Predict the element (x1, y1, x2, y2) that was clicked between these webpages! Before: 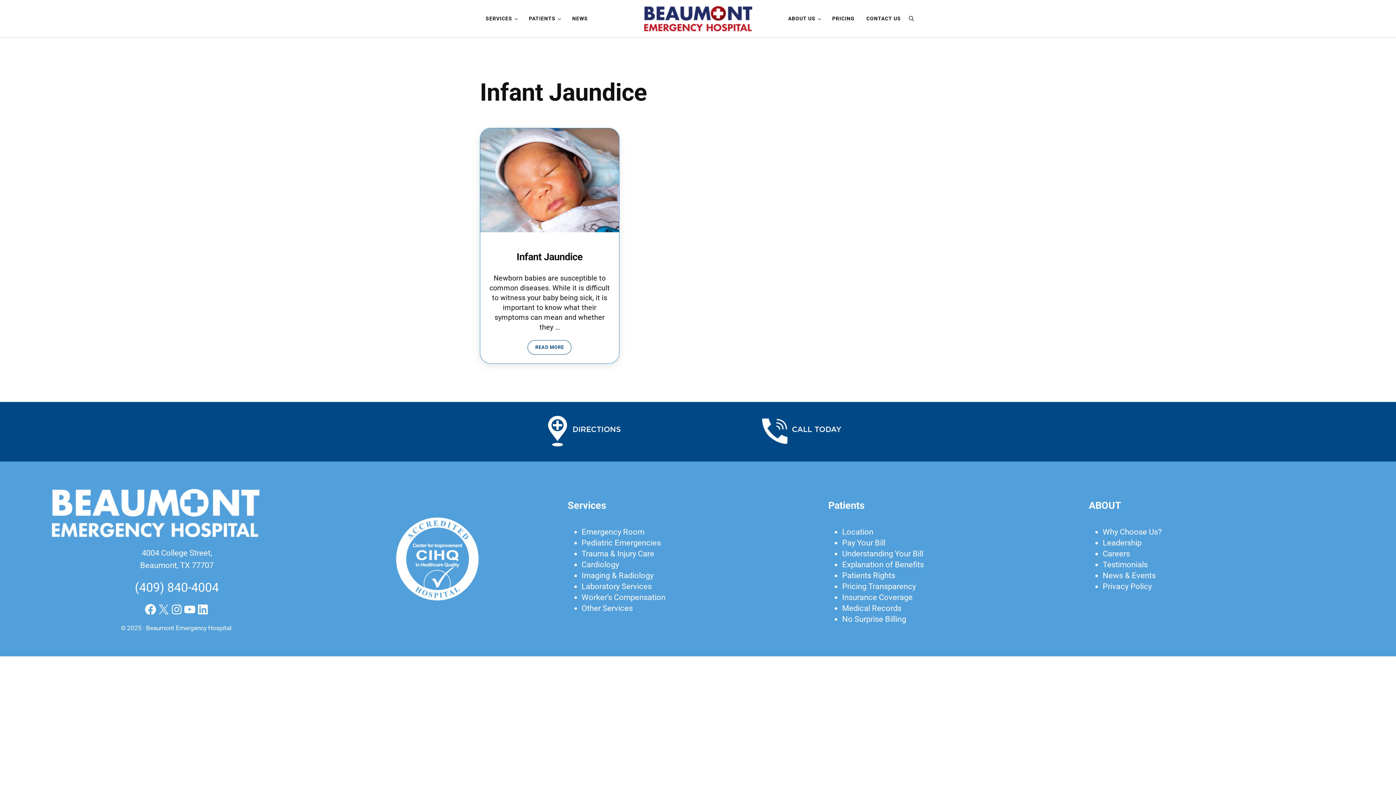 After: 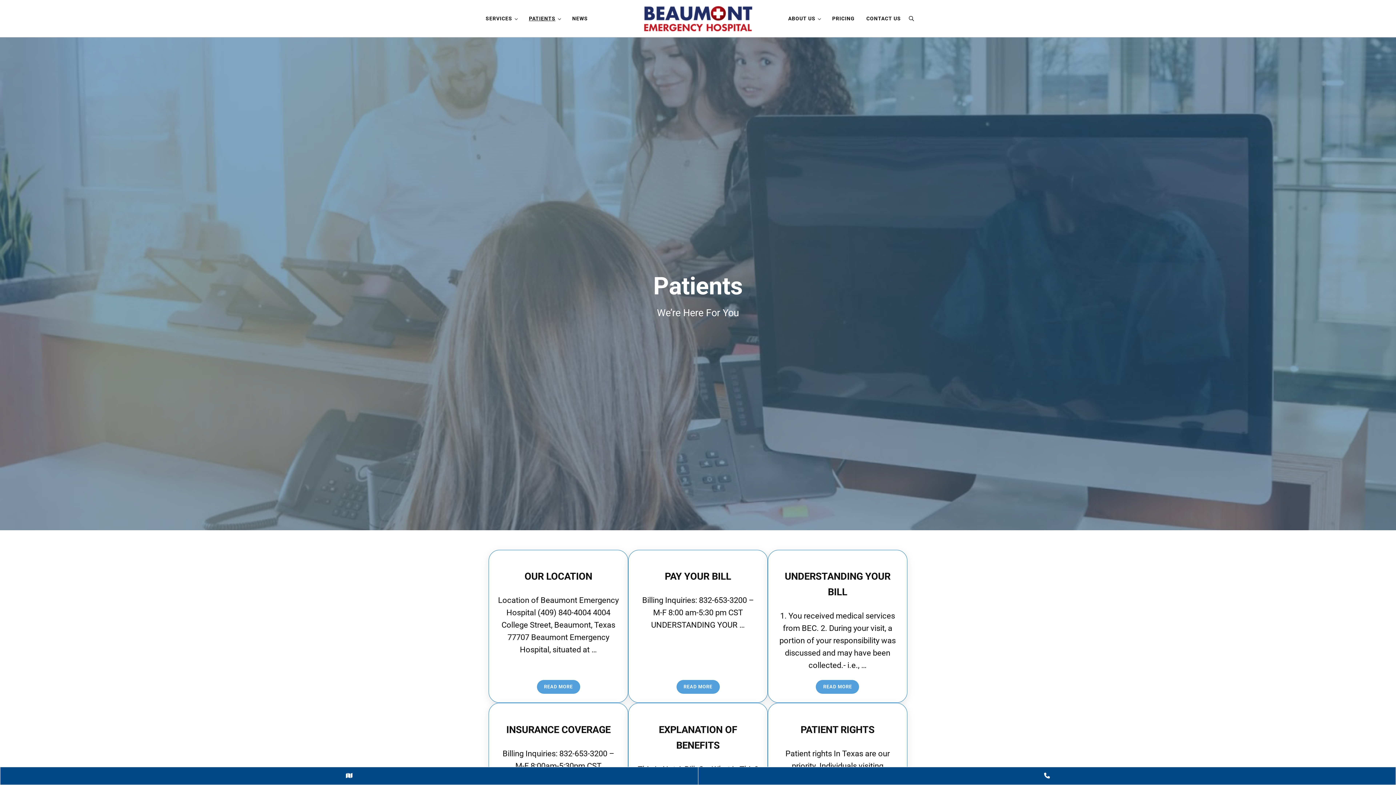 Action: bbox: (523, 9, 566, 27) label: PATIENTS